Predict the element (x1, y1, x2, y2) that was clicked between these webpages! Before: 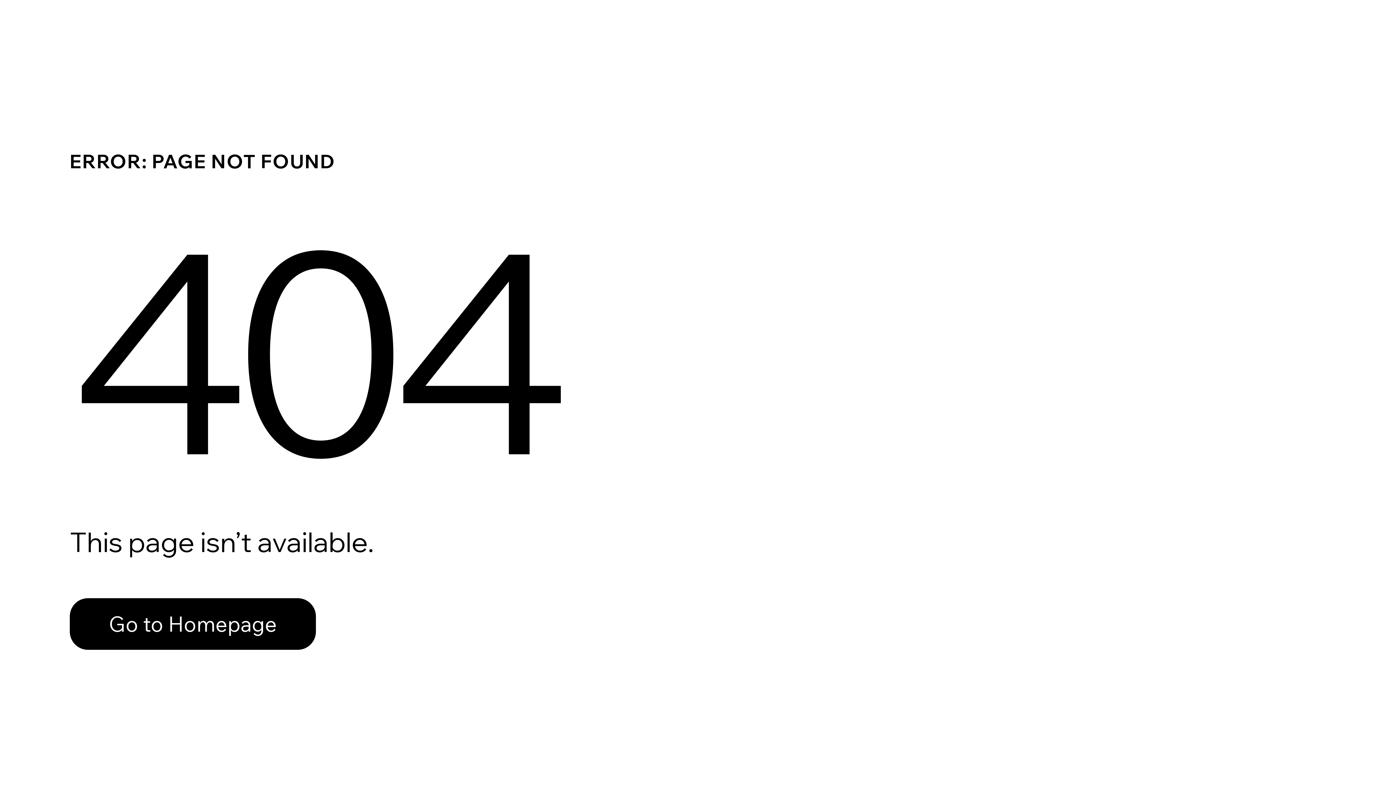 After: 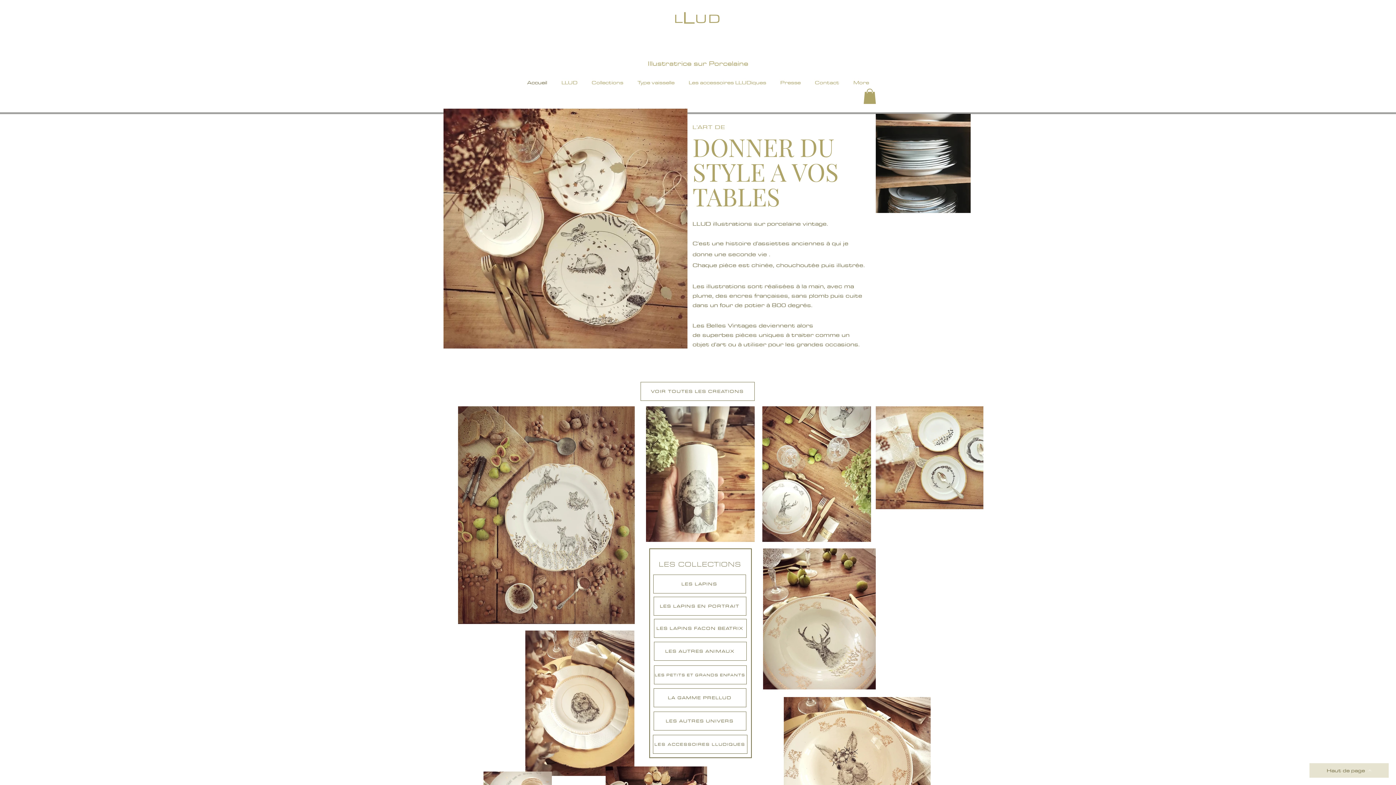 Action: bbox: (69, 582, 768, 659) label: Go to Homepage